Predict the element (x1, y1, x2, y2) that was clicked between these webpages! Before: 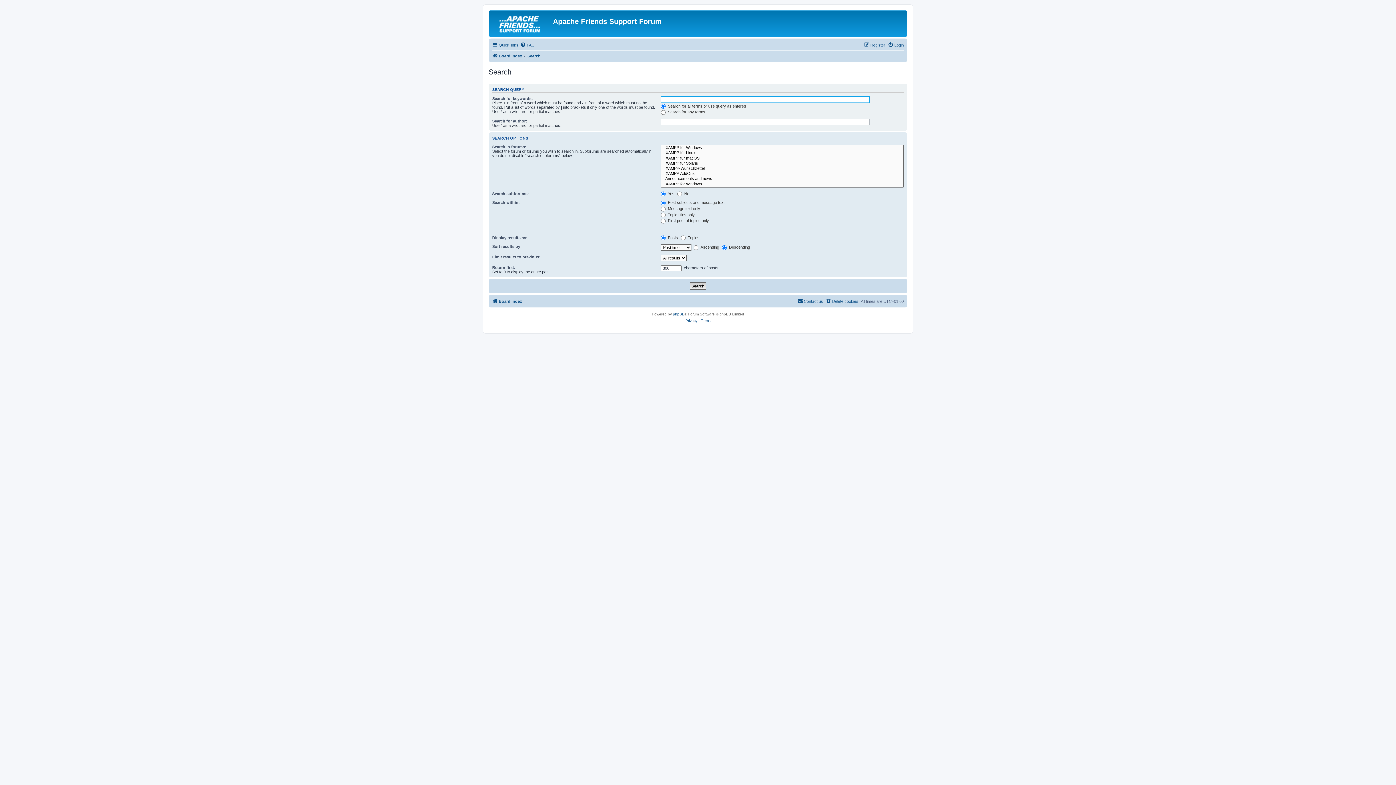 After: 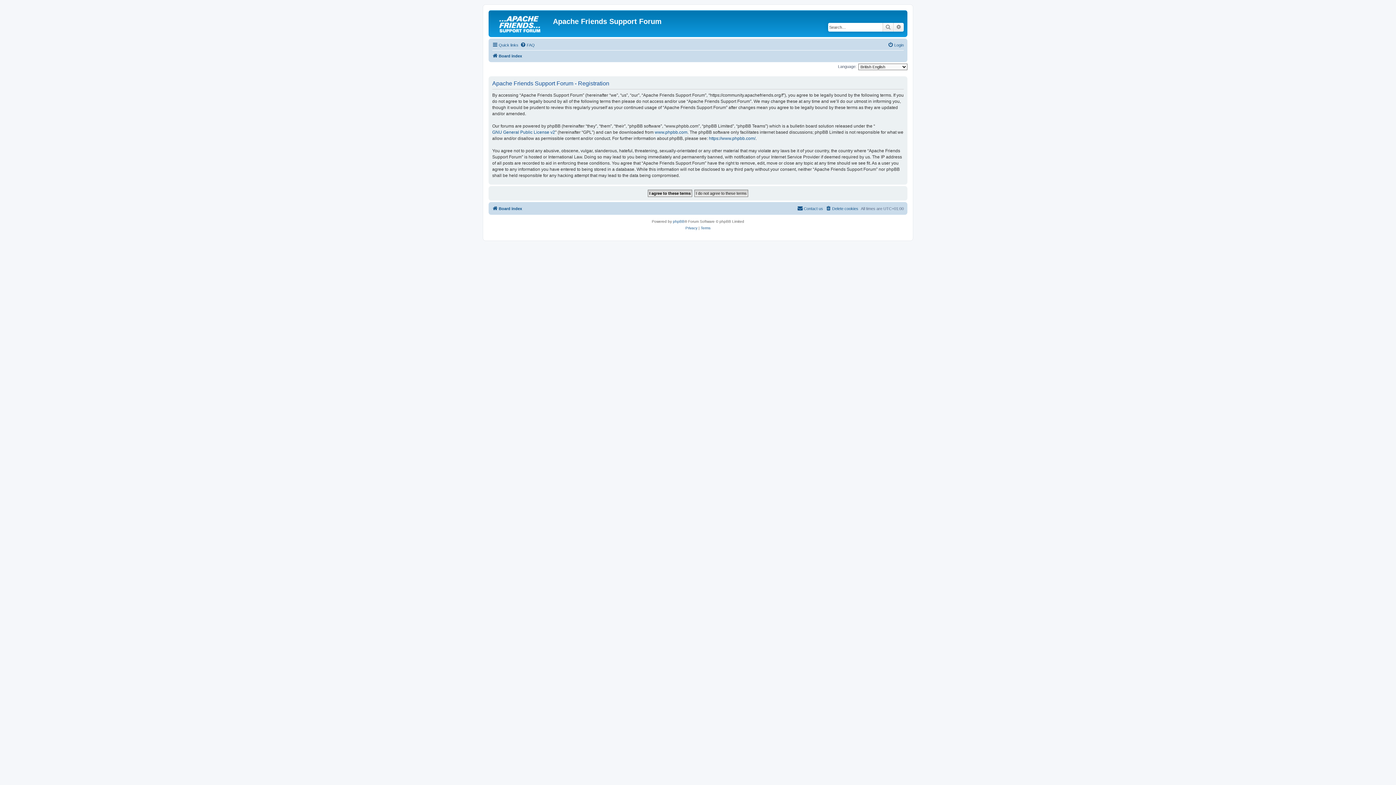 Action: bbox: (864, 40, 885, 49) label: Register